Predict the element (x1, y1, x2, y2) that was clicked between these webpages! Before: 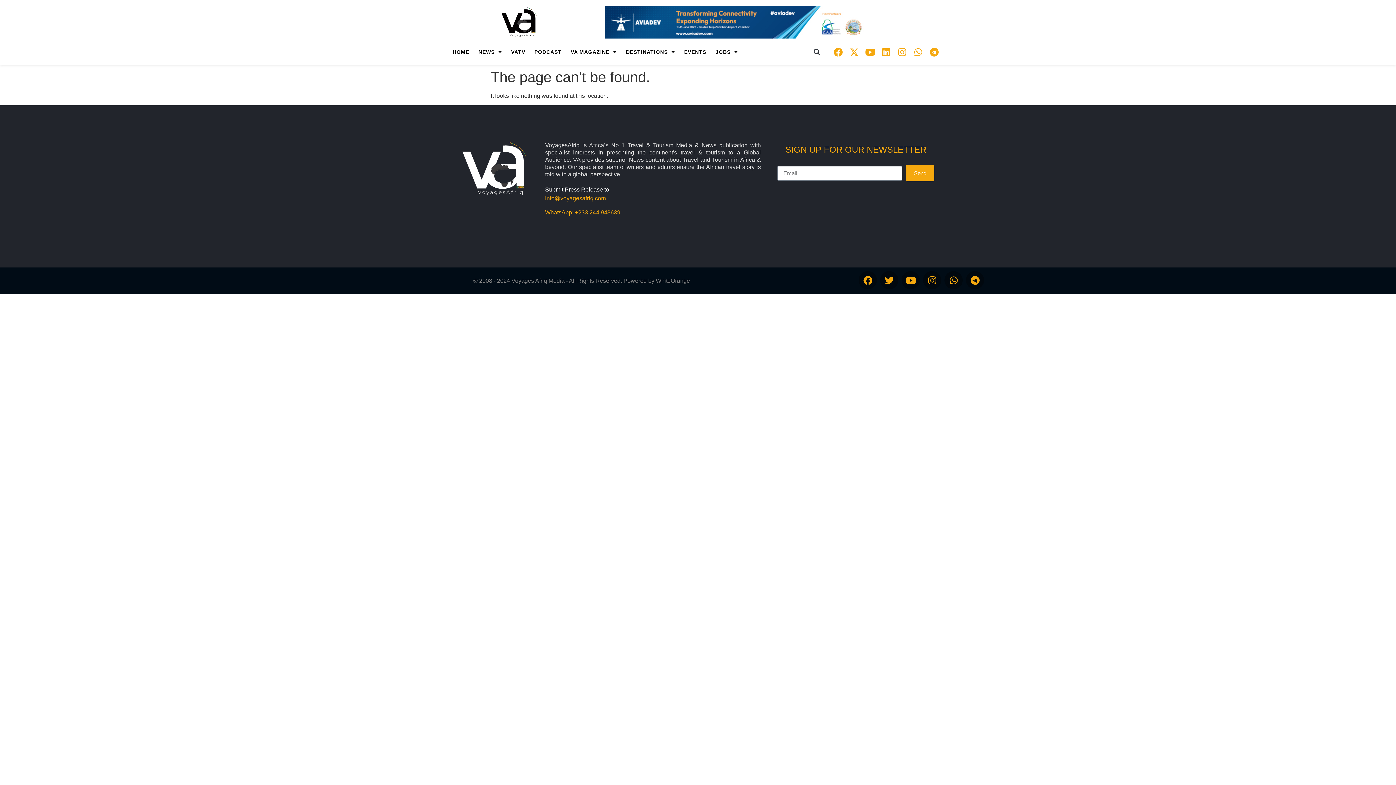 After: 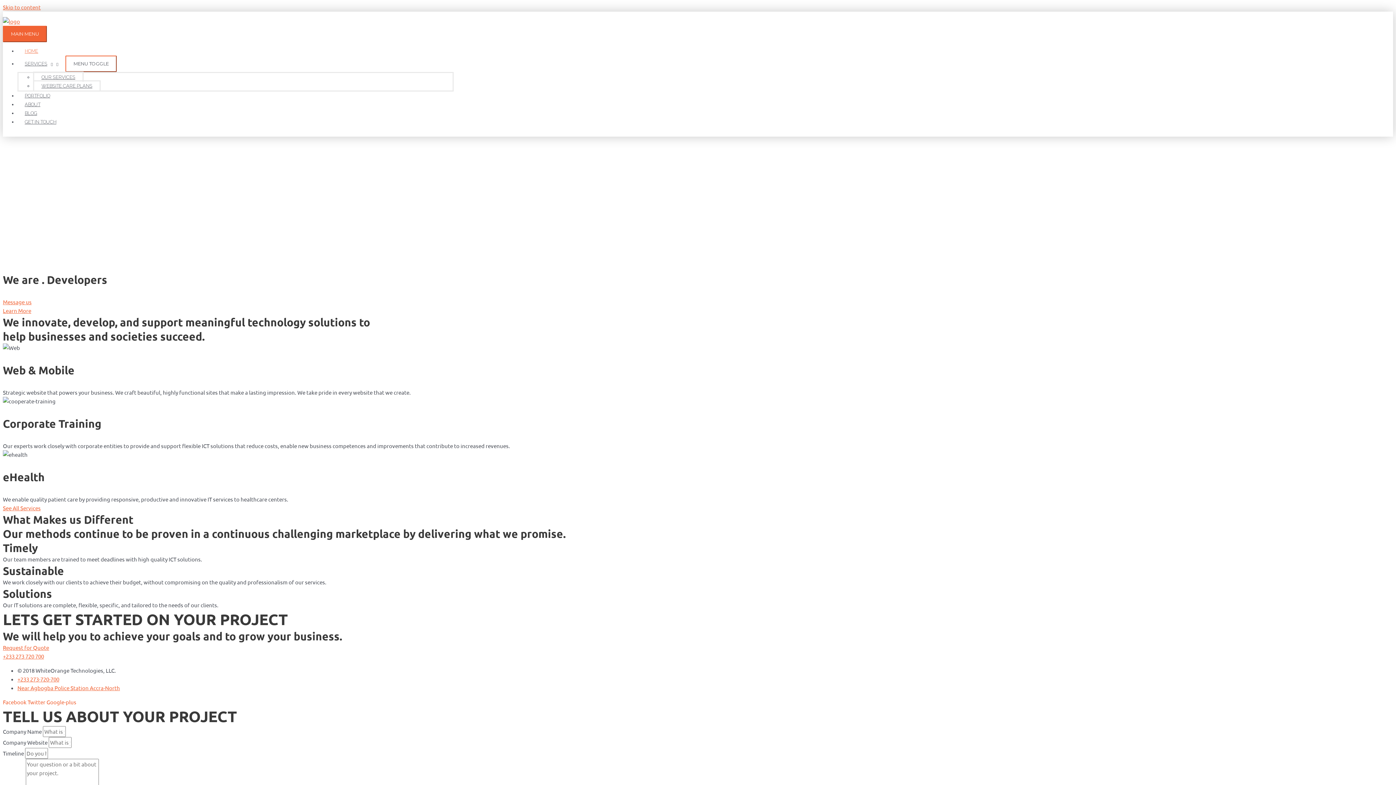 Action: label: WhiteOrange bbox: (656, 277, 690, 284)